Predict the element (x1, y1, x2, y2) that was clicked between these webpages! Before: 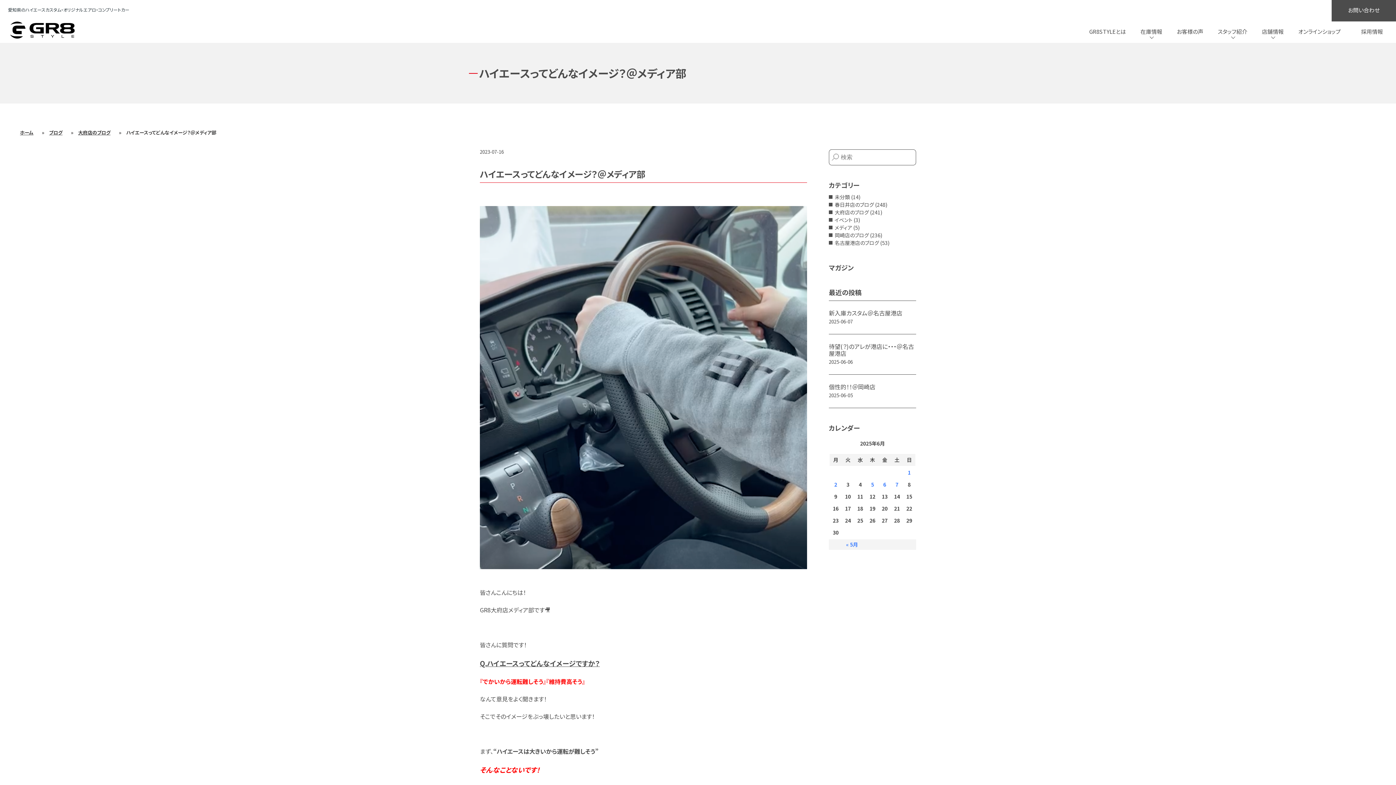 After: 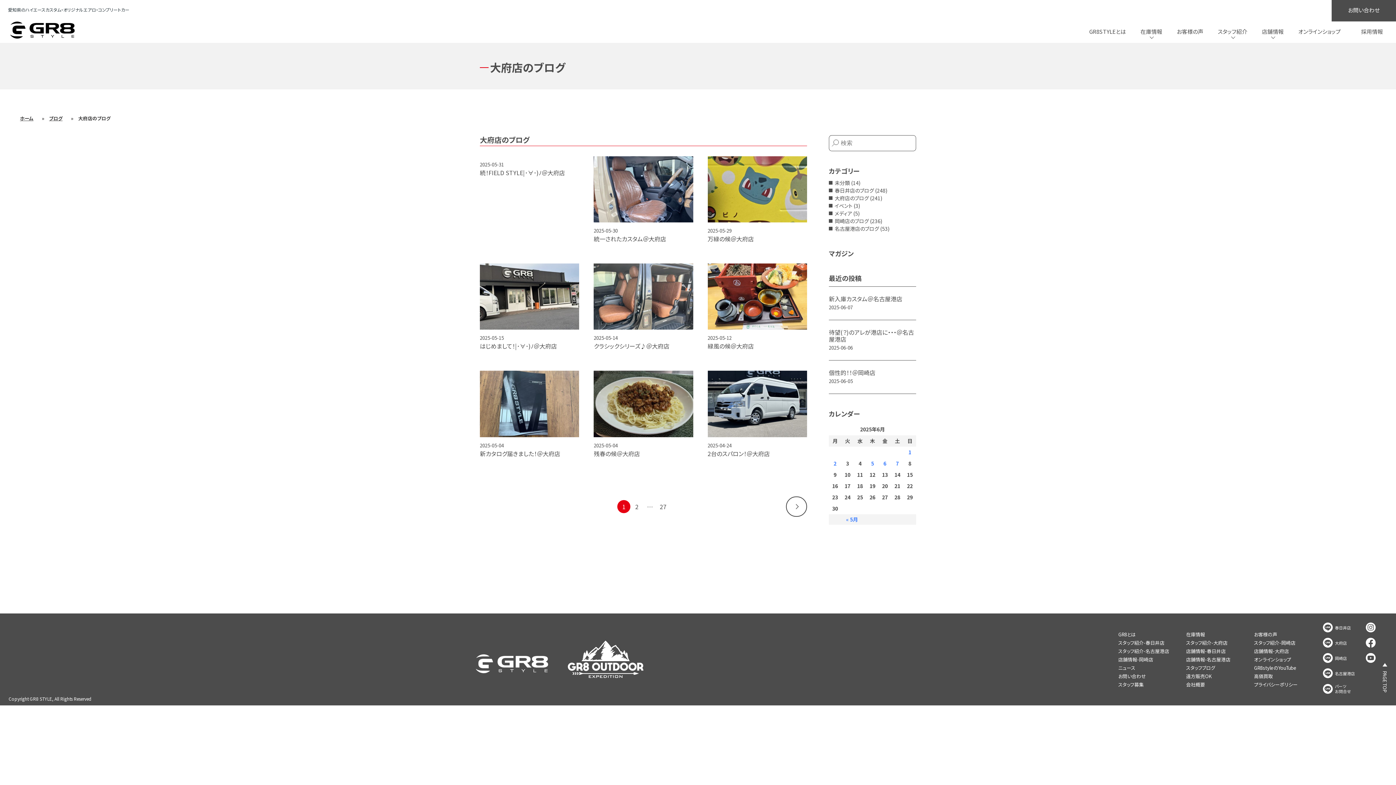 Action: label: 大府店のブログ bbox: (78, 129, 114, 136)